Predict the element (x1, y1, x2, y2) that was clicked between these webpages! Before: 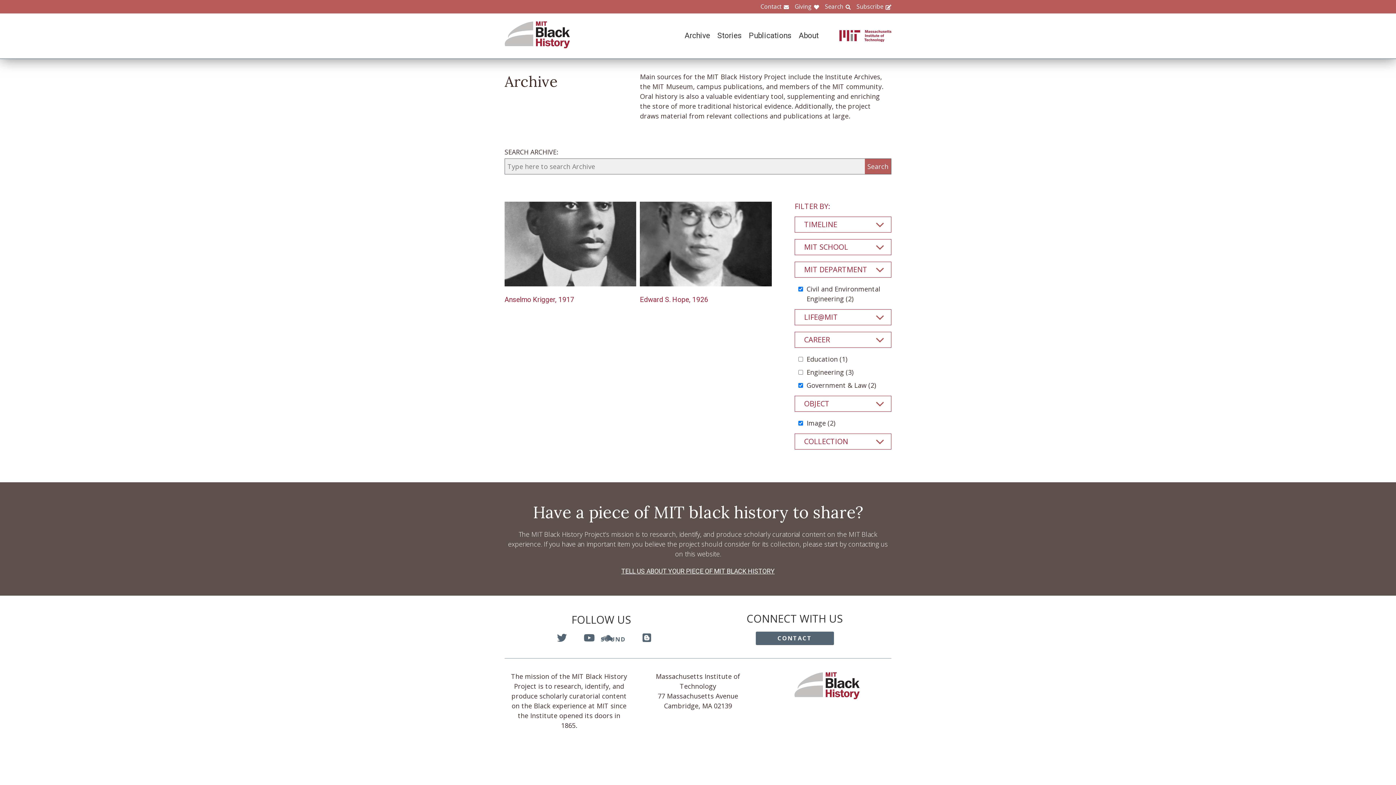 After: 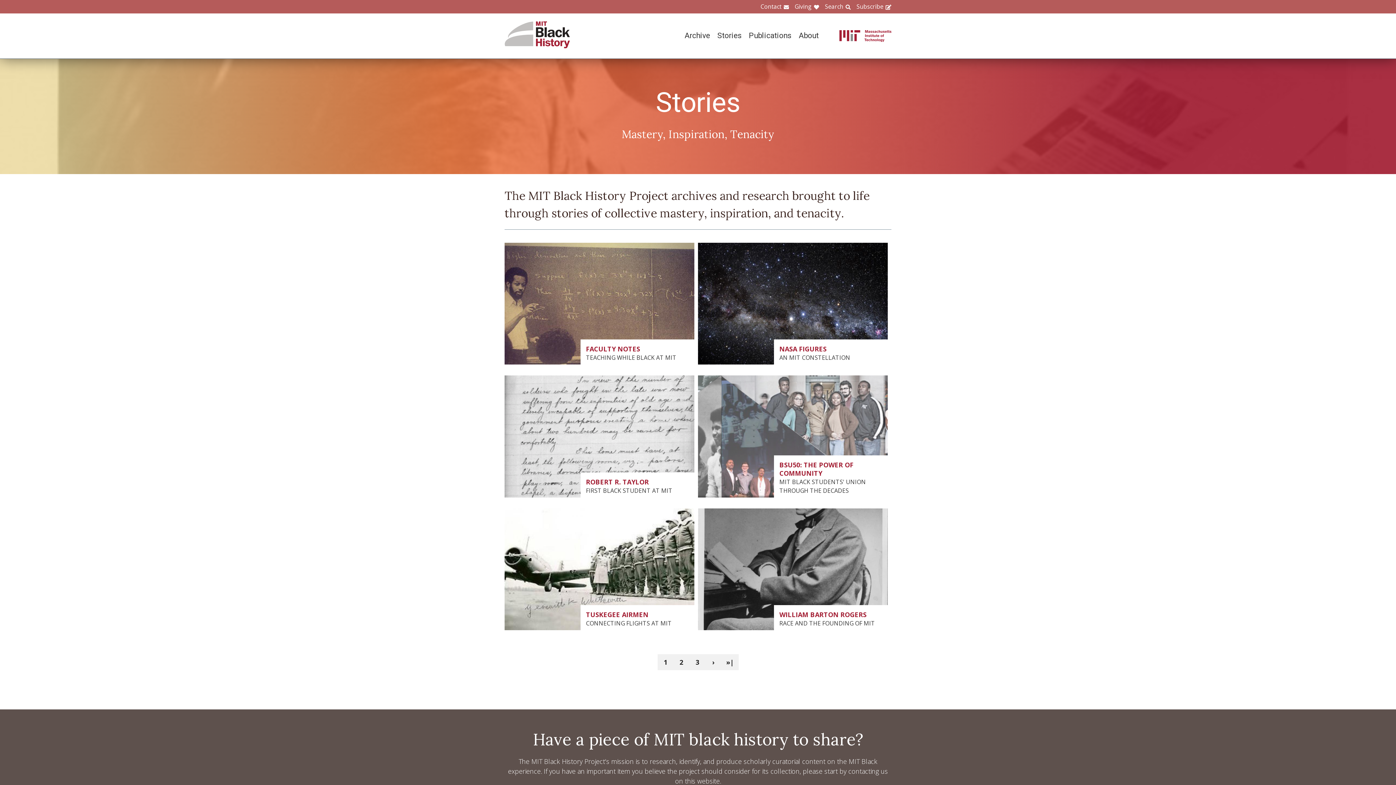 Action: label: Stories bbox: (710, 31, 741, 40)